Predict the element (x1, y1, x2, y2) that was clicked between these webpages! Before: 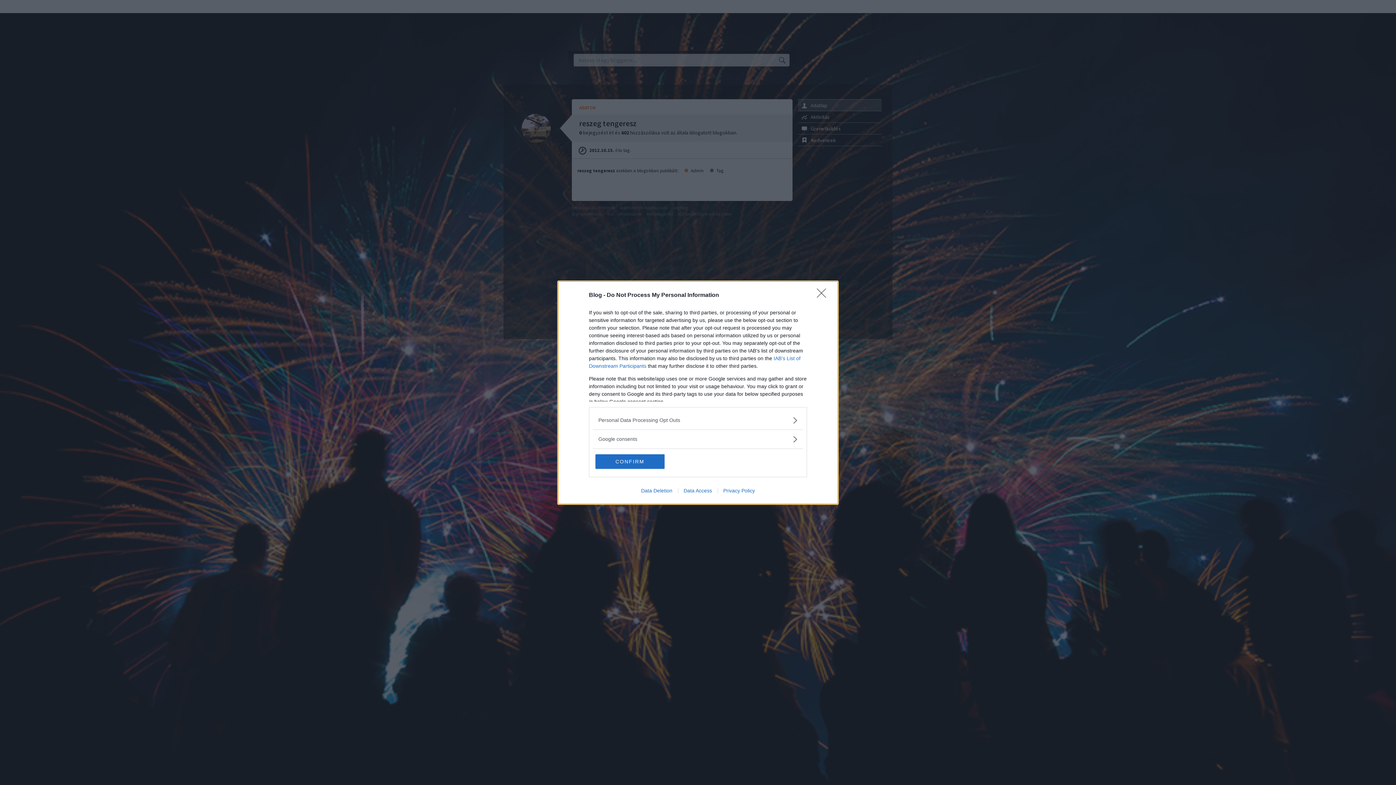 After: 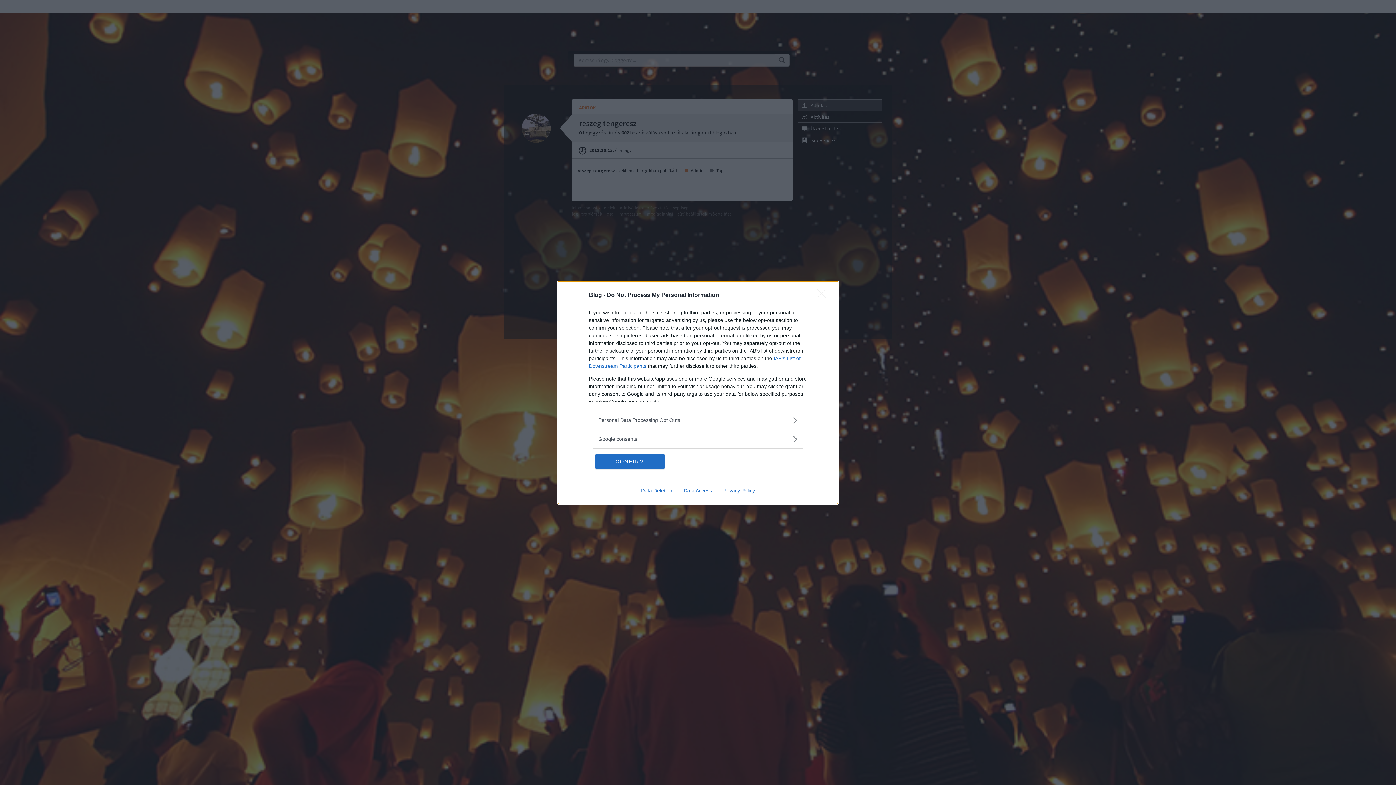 Action: bbox: (678, 487, 717, 493) label: Data Access